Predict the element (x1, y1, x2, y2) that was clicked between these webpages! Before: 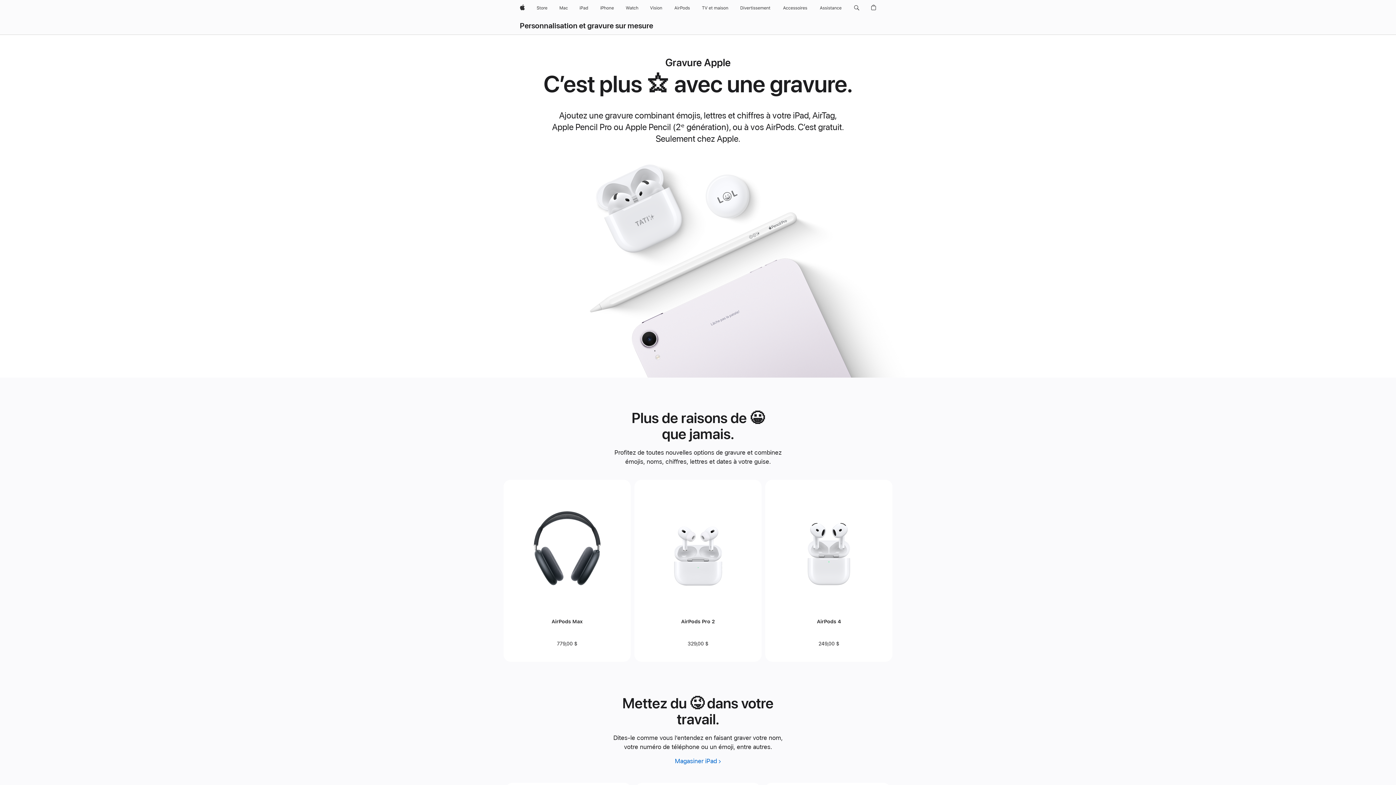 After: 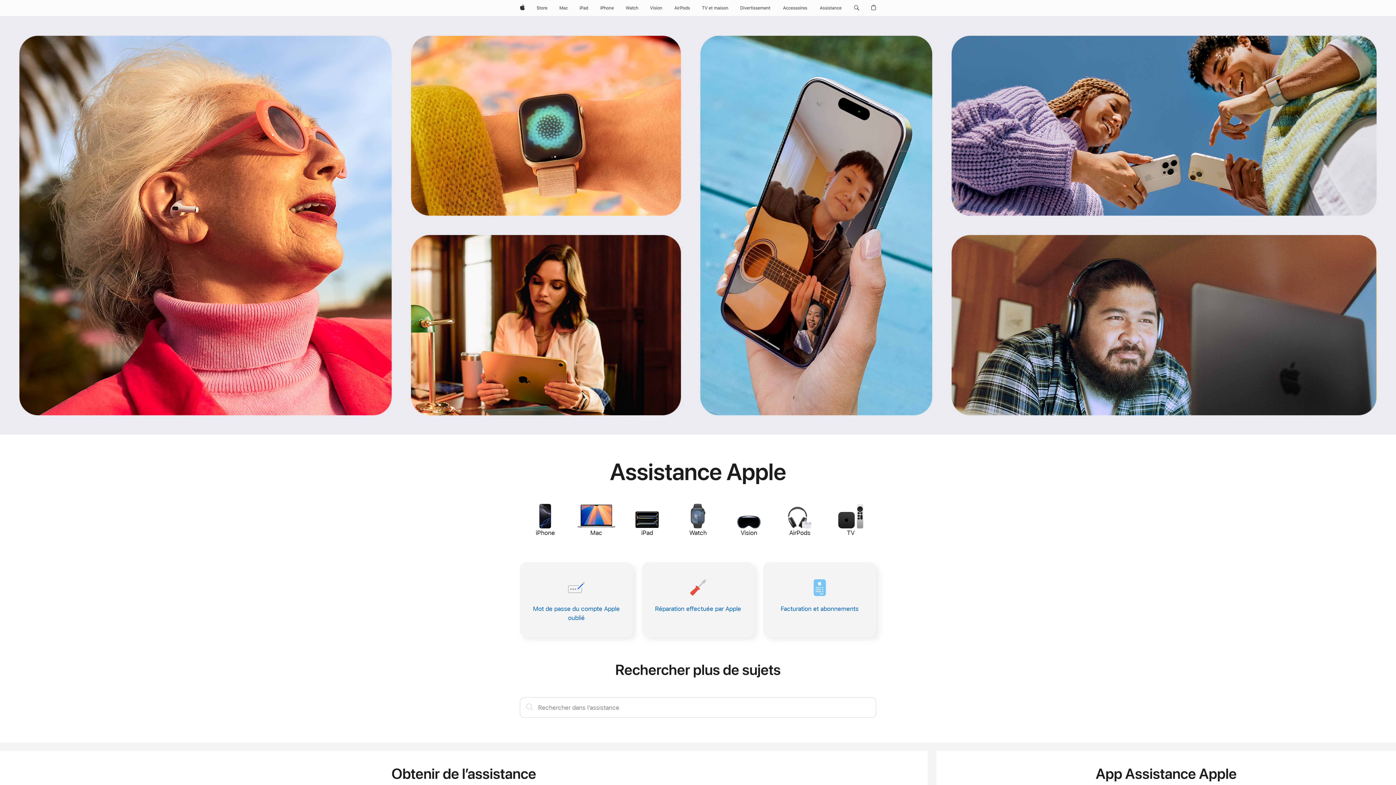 Action: label: Assistance bbox: (816, 0, 845, 16)